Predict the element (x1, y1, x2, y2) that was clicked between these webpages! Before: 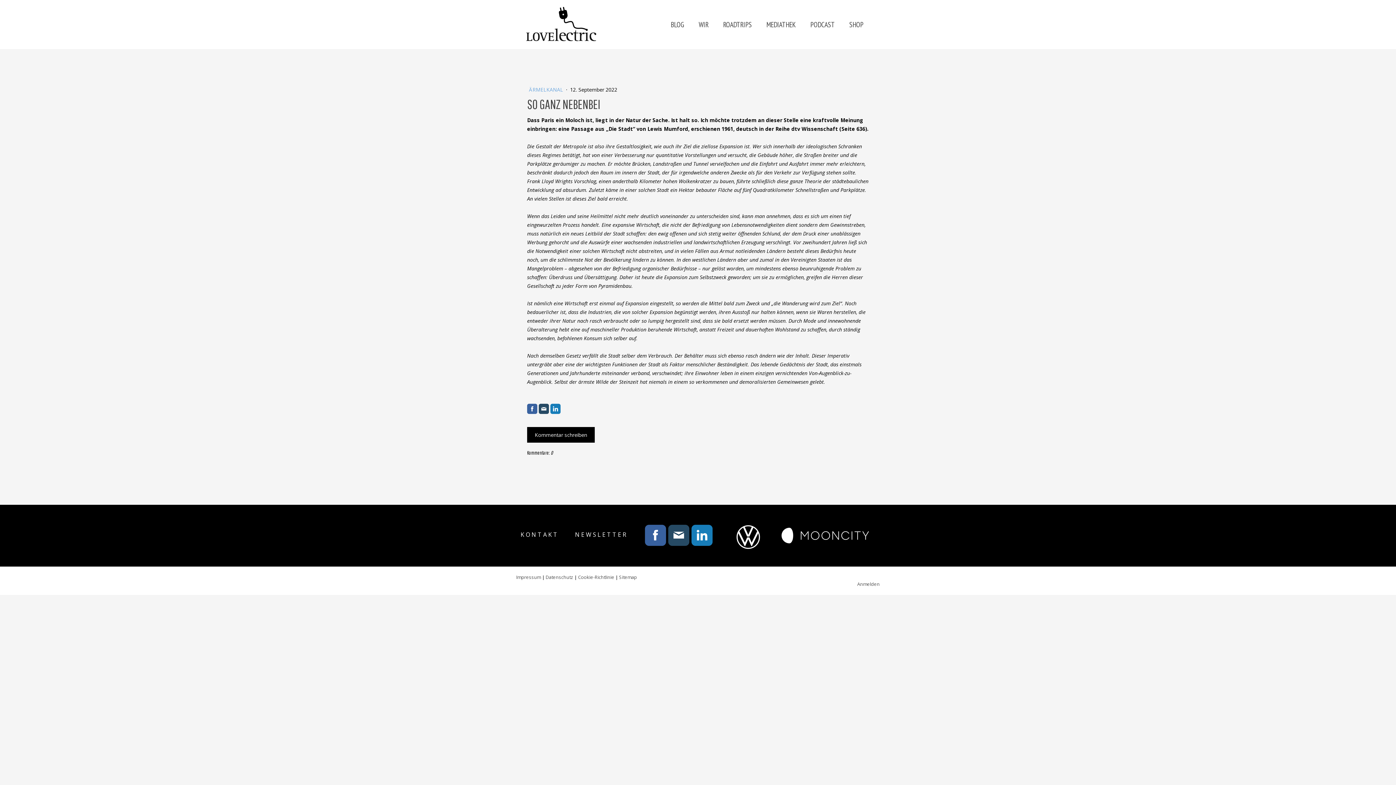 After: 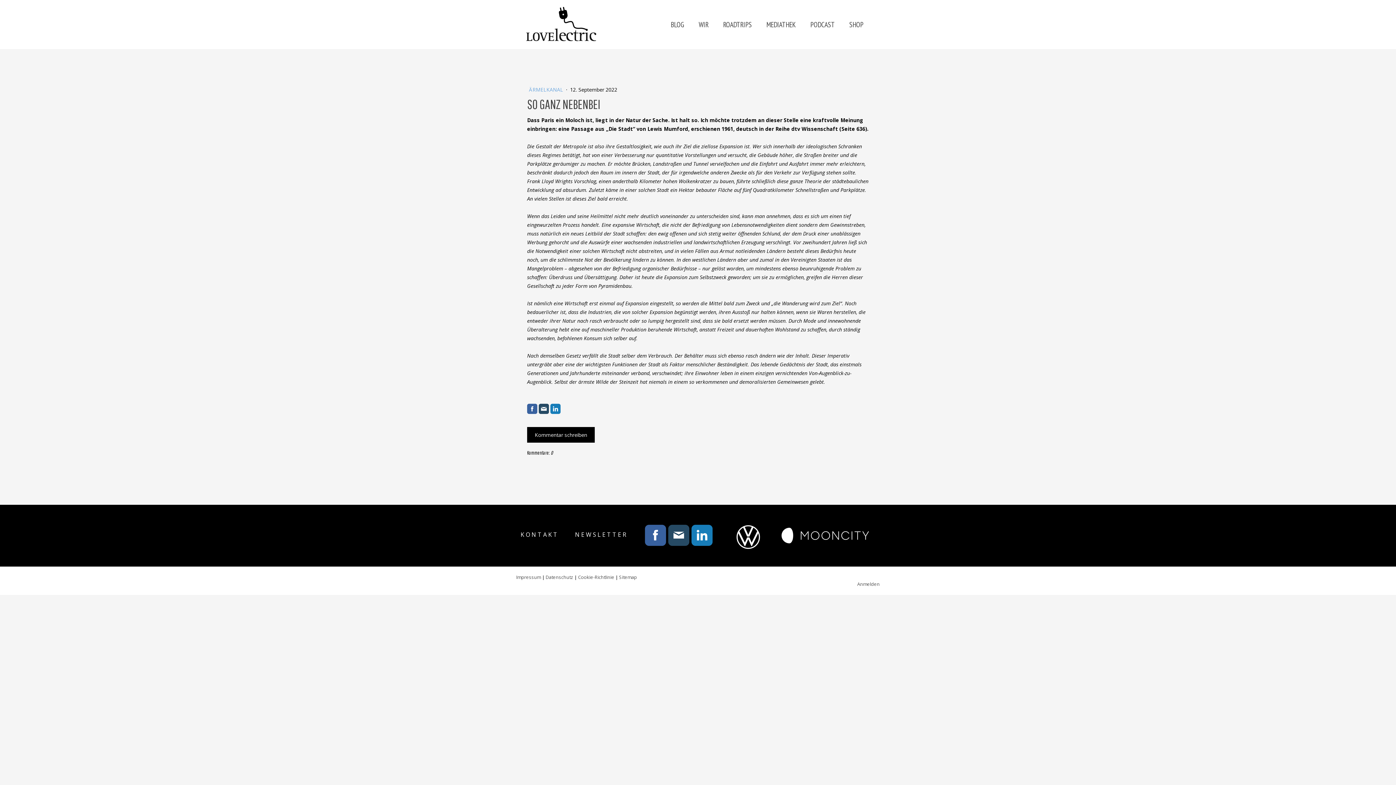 Action: bbox: (538, 404, 549, 414)